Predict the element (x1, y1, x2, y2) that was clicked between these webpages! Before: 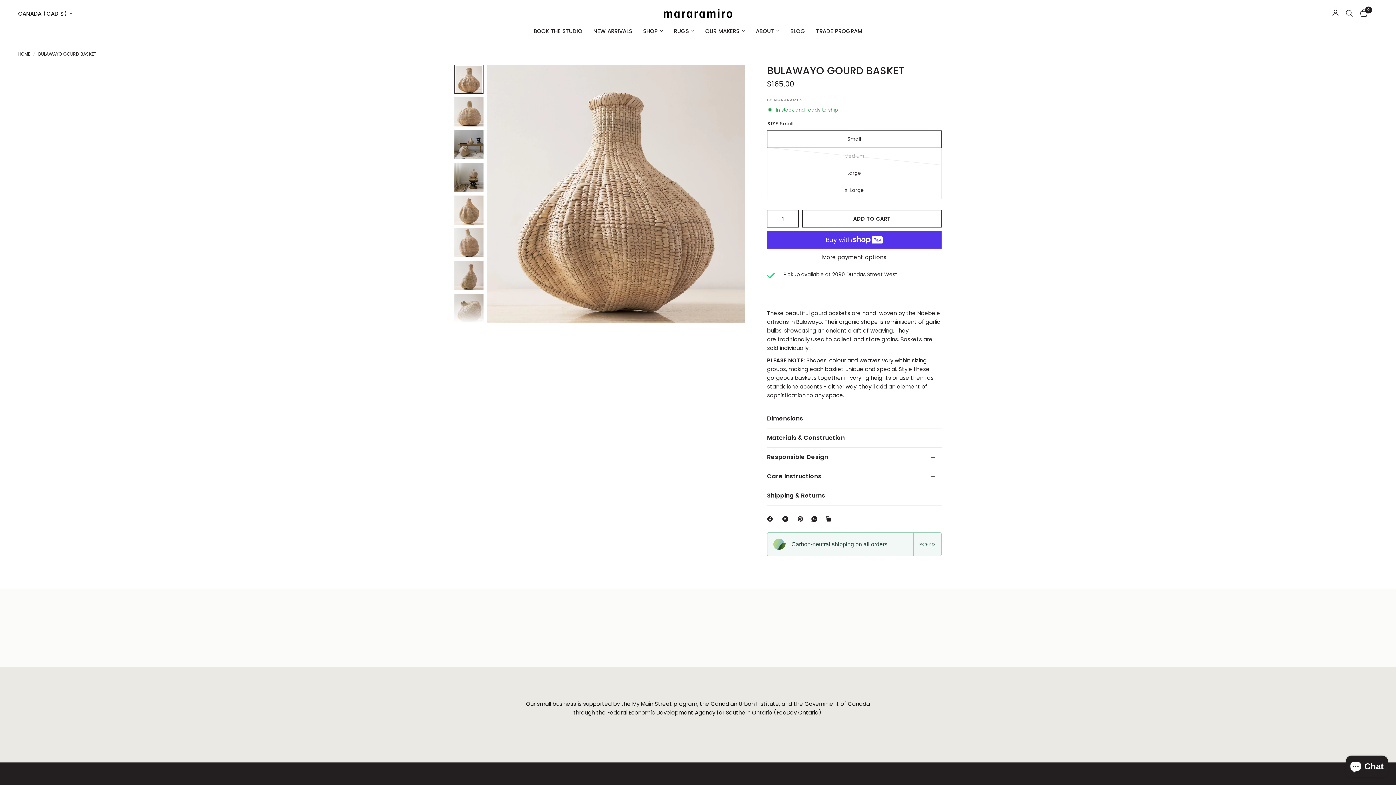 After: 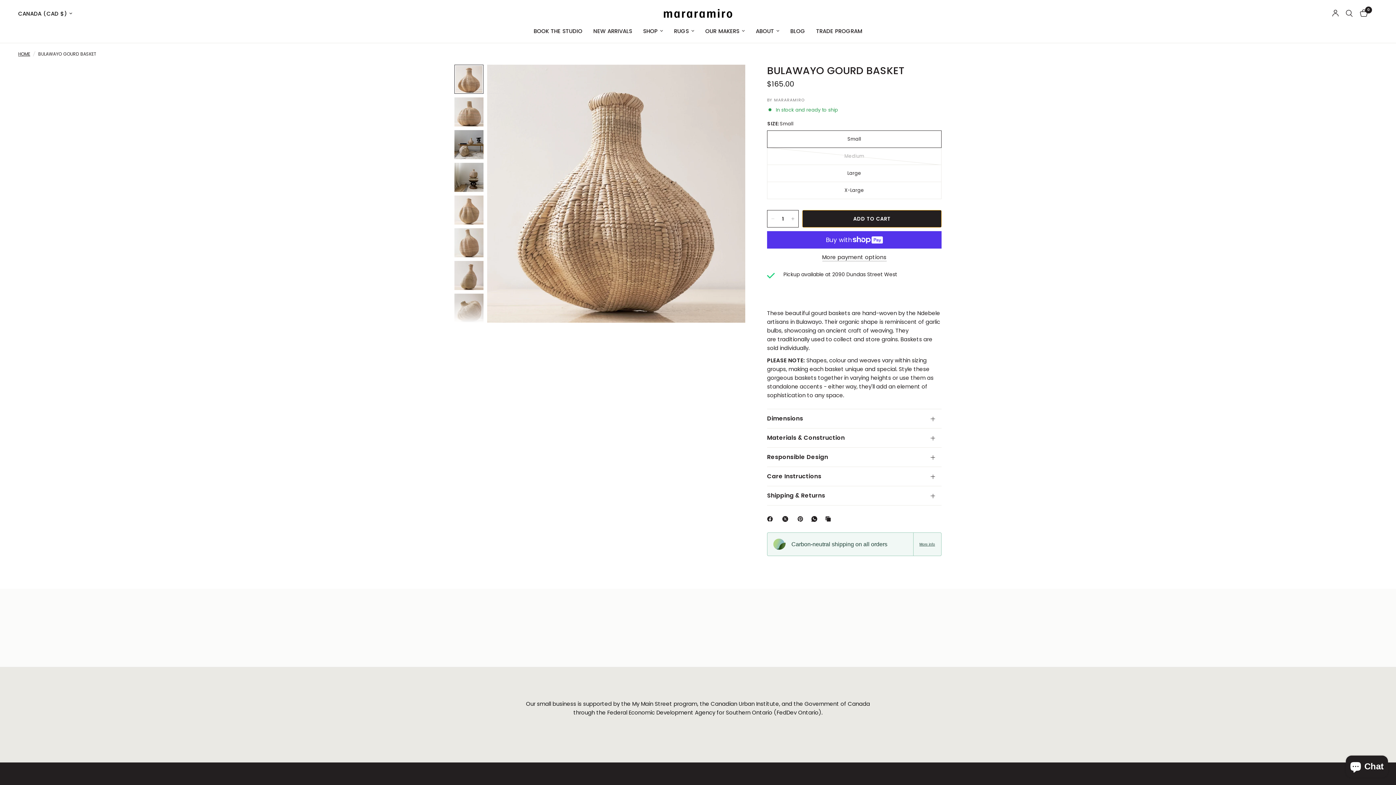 Action: bbox: (802, 210, 941, 227) label: ADD TO CART